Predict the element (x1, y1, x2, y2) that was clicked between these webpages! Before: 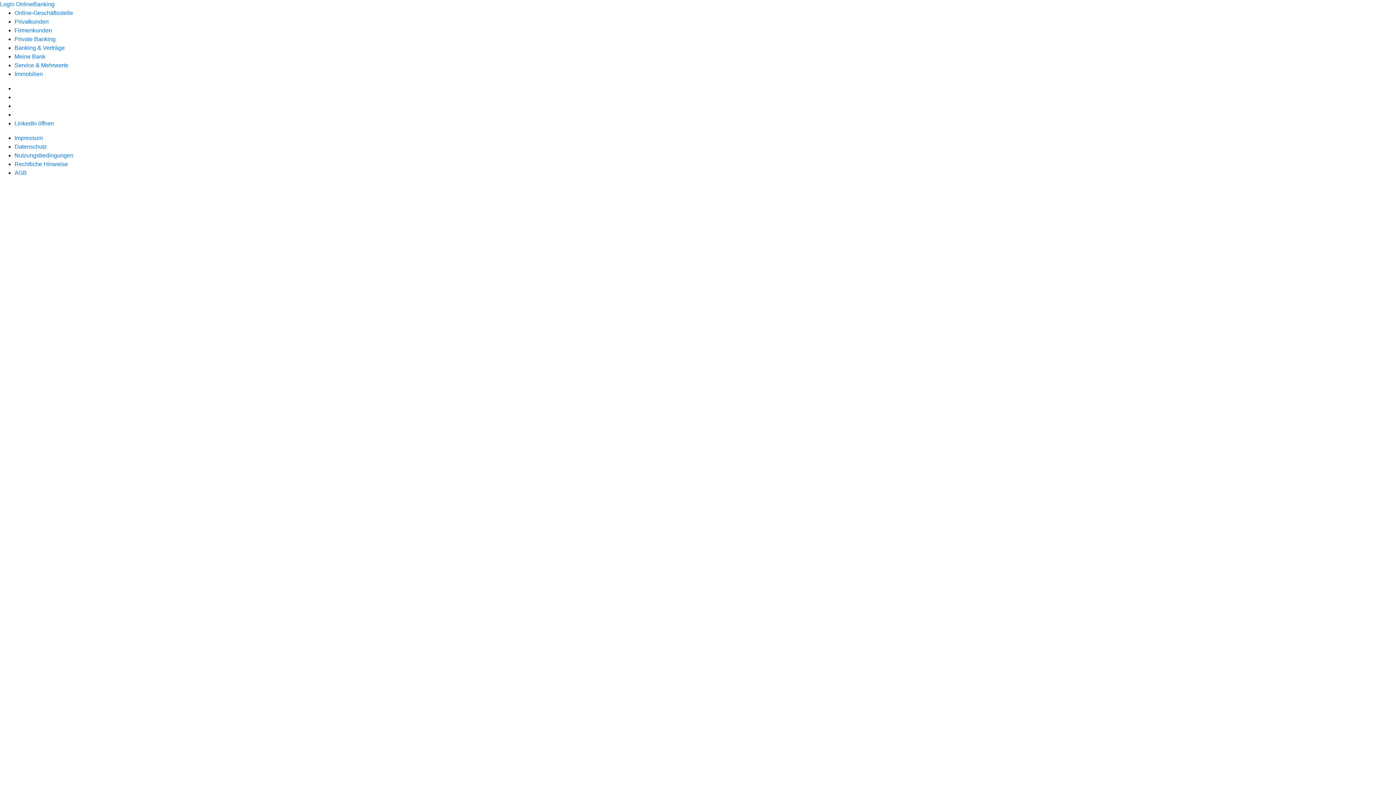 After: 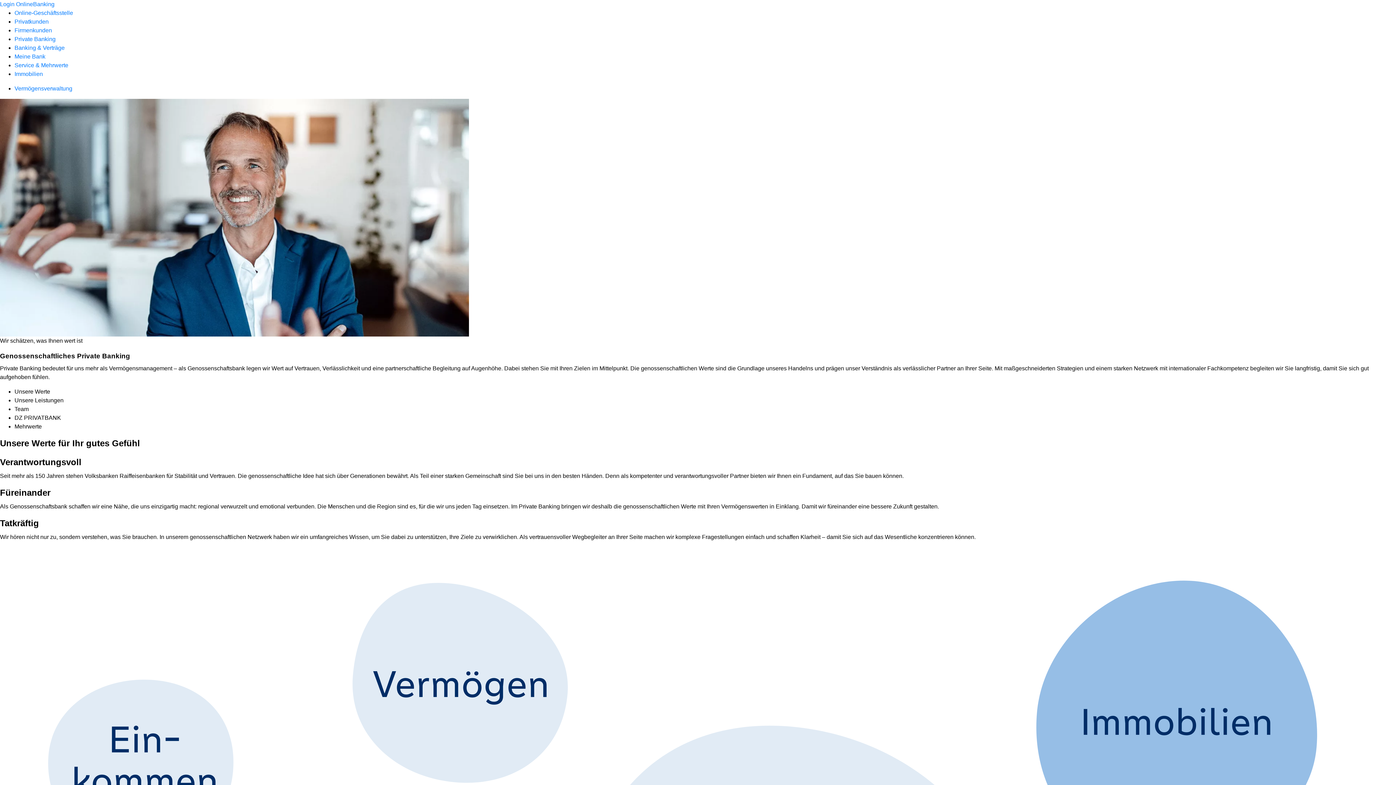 Action: label: Private Banking bbox: (14, 36, 55, 42)